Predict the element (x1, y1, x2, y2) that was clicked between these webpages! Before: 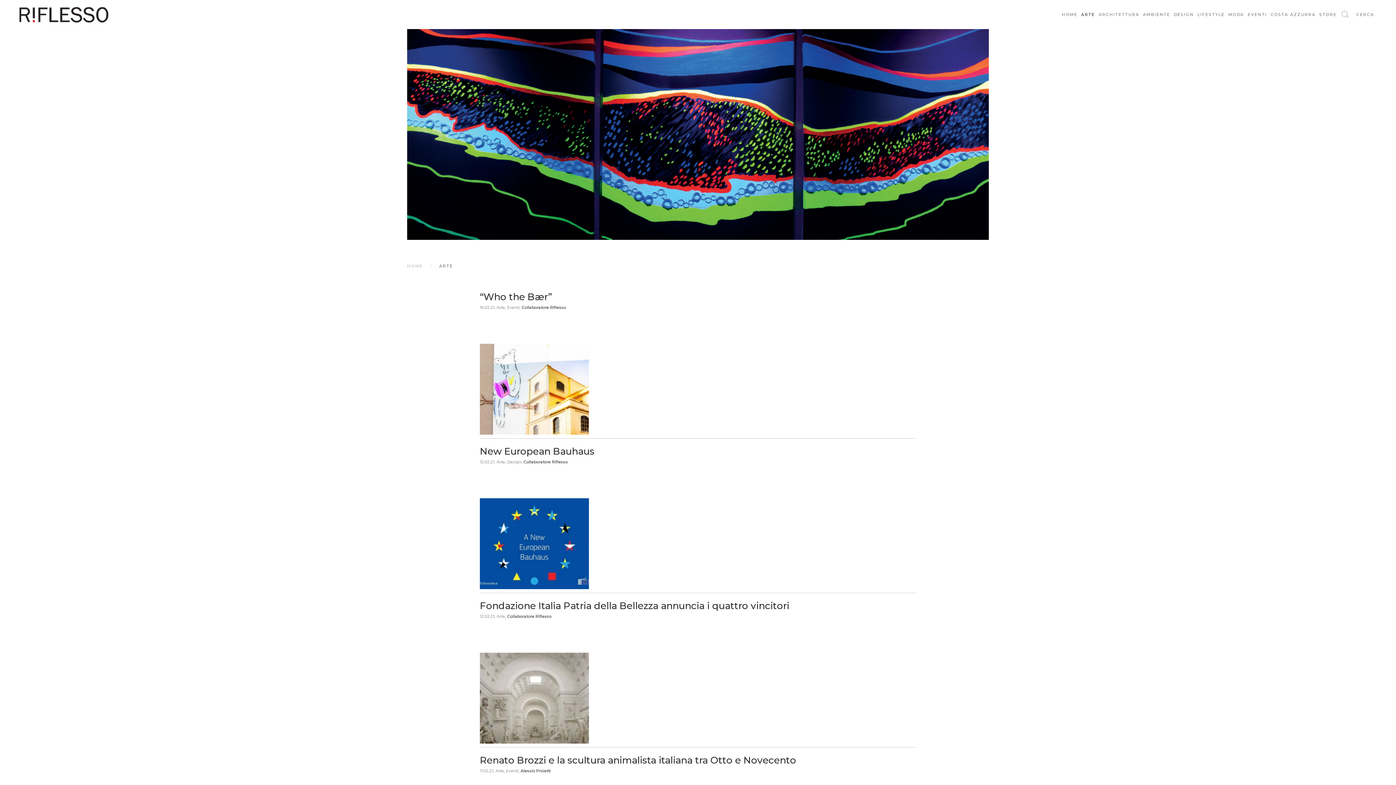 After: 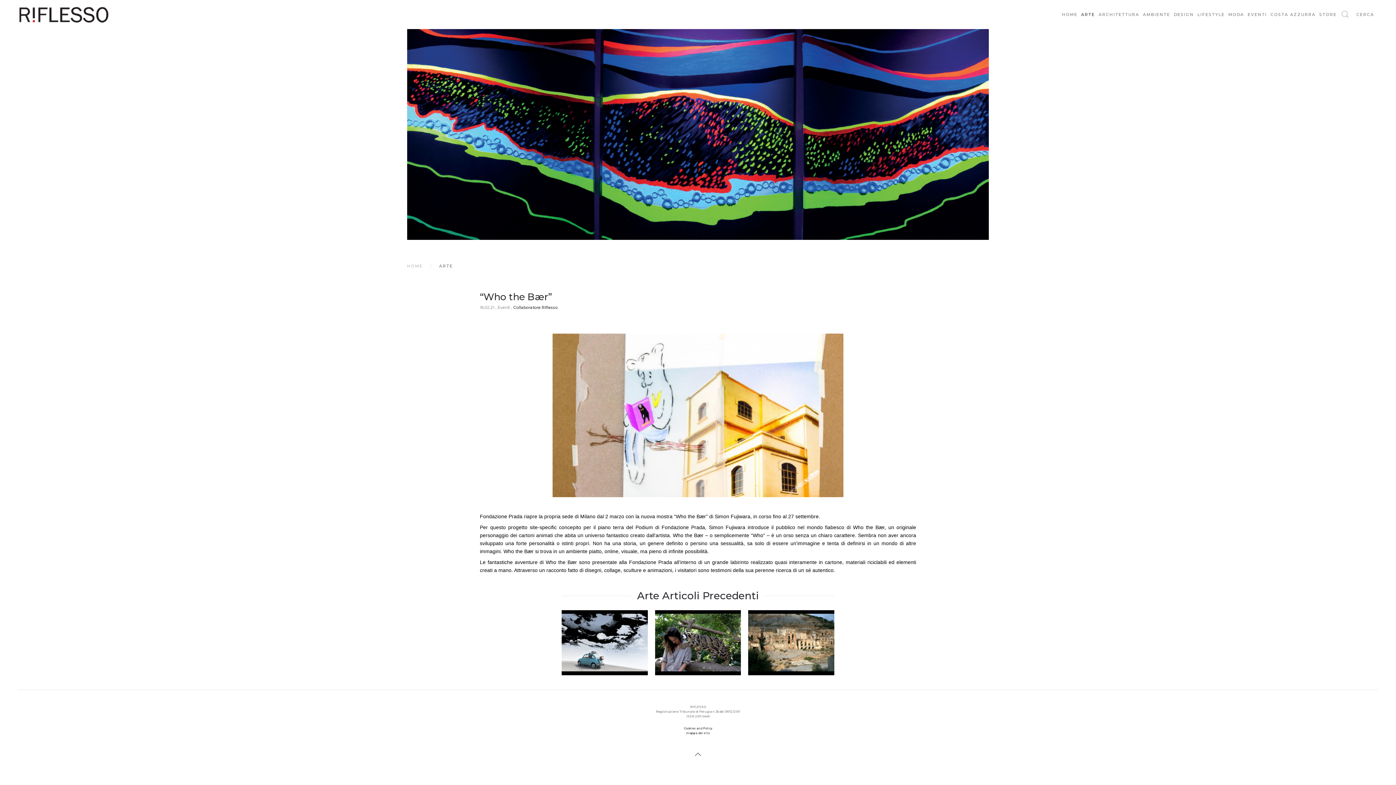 Action: bbox: (480, 291, 552, 302) label: “Who the Bær”